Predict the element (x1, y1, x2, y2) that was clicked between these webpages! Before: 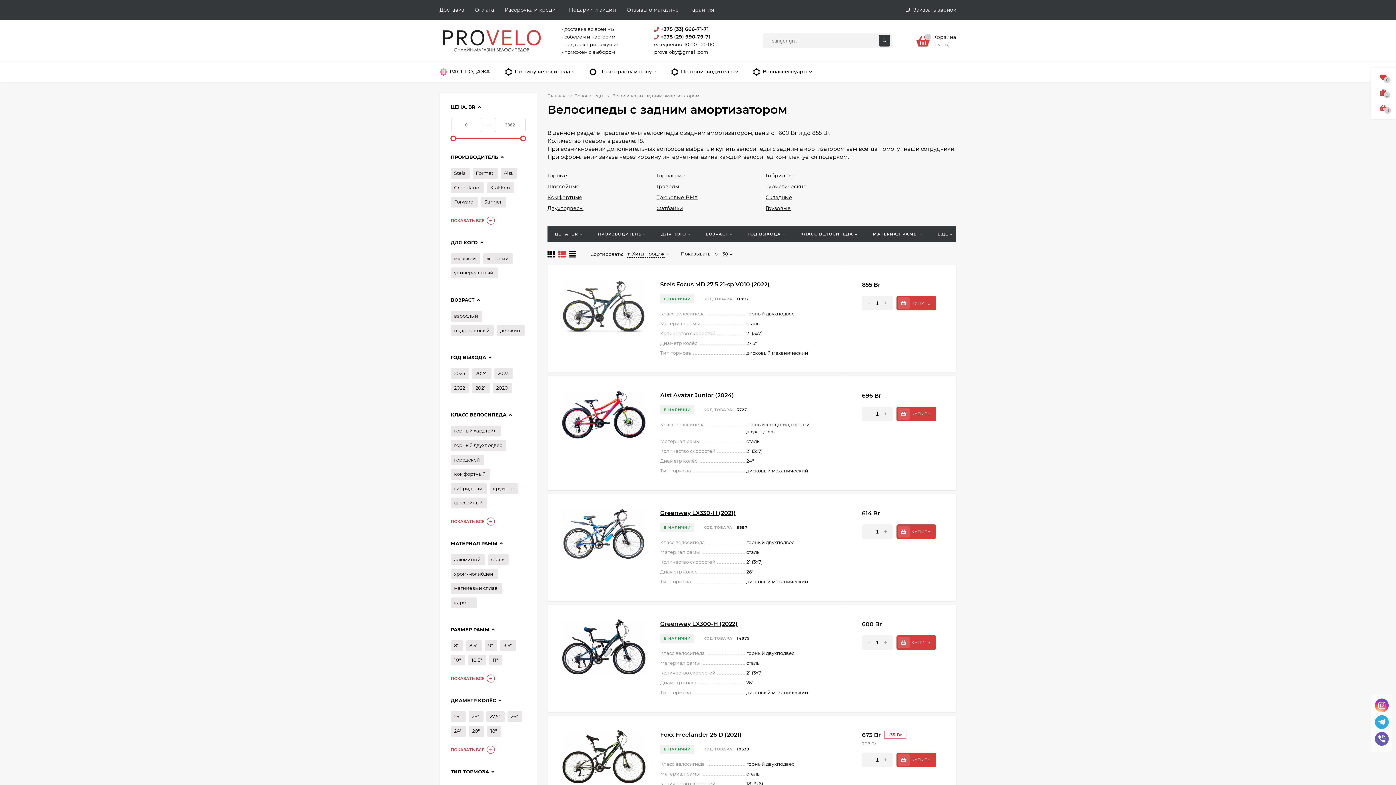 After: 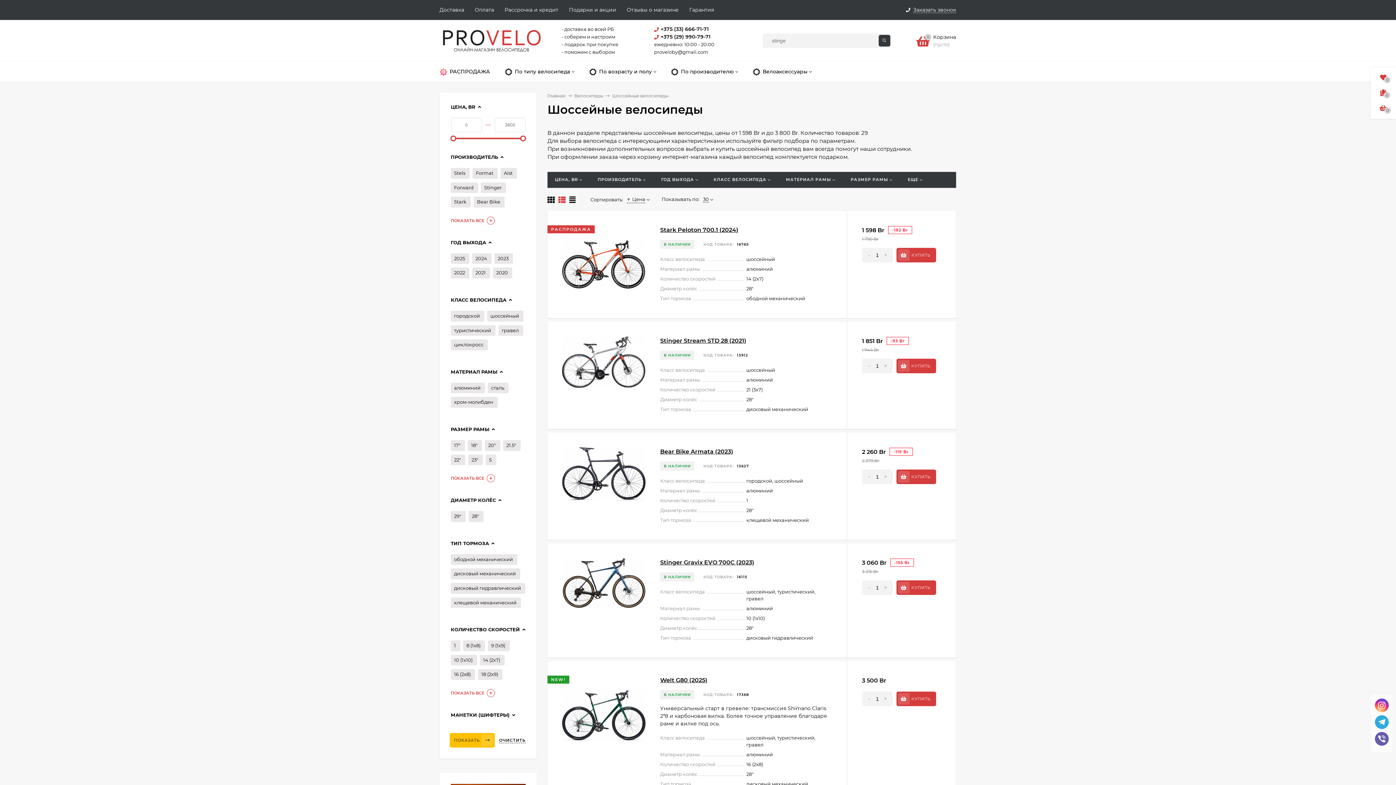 Action: bbox: (547, 183, 579, 189) label: Шоссейные